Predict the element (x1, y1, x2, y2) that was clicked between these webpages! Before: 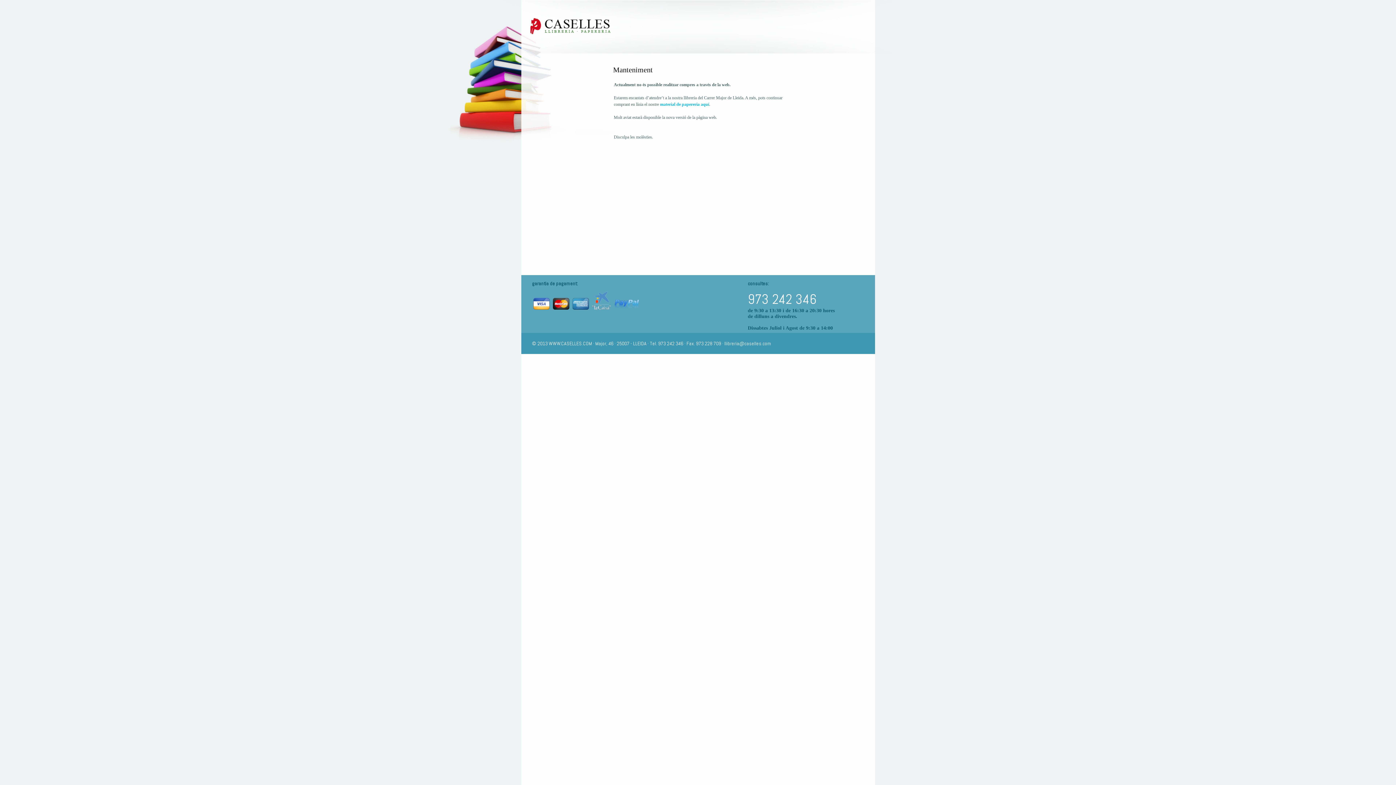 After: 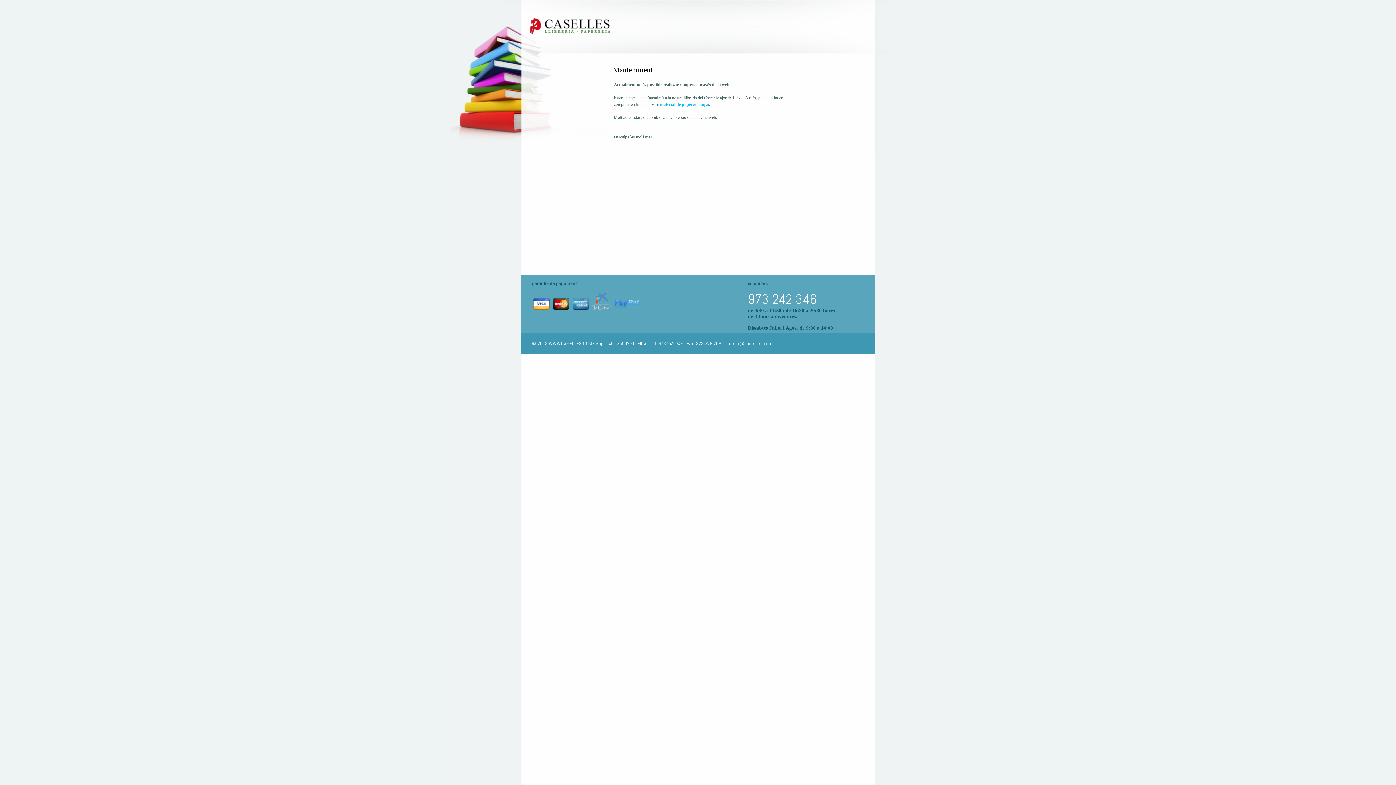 Action: bbox: (724, 340, 771, 346) label: llibreria@caselles.com